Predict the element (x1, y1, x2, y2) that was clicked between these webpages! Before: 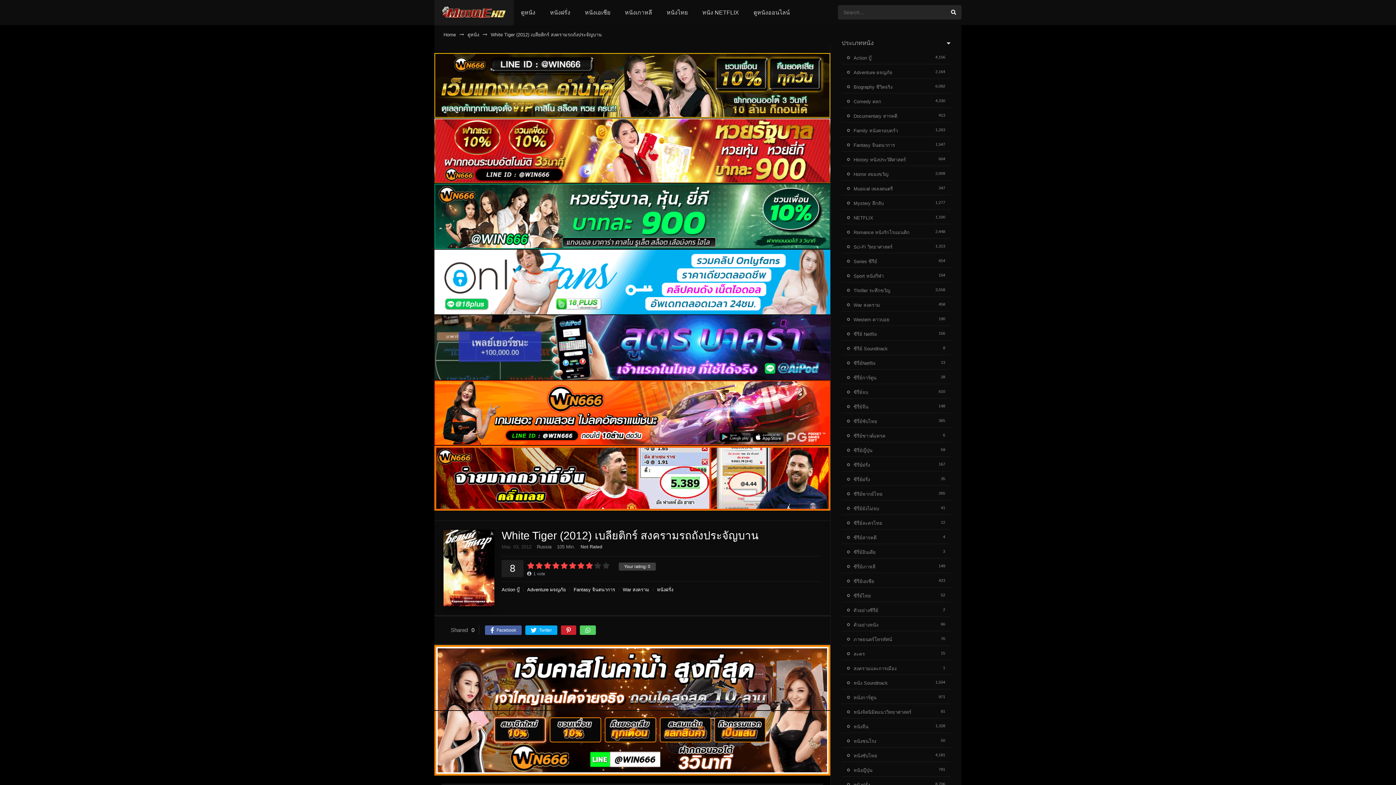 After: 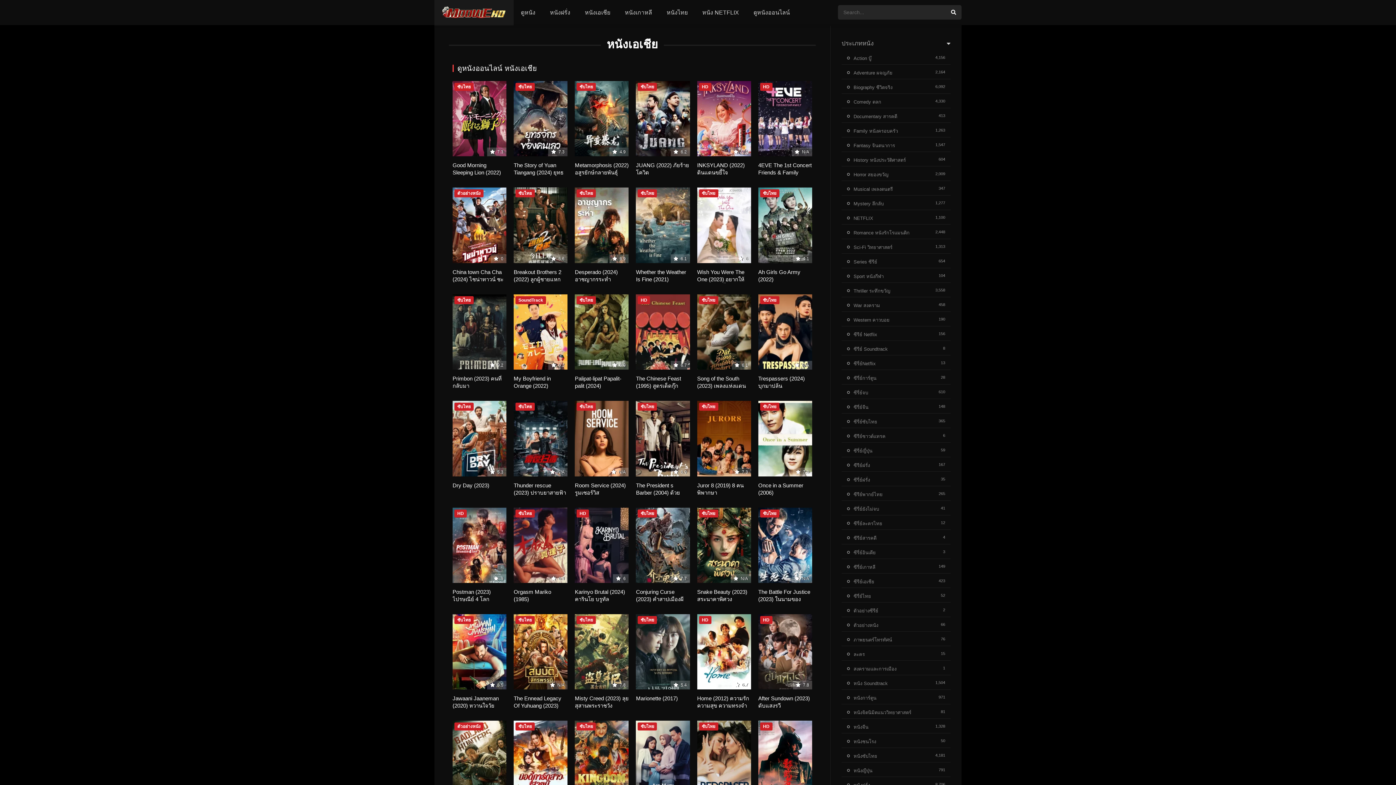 Action: label: หนังเอเชีย bbox: (577, 0, 617, 25)